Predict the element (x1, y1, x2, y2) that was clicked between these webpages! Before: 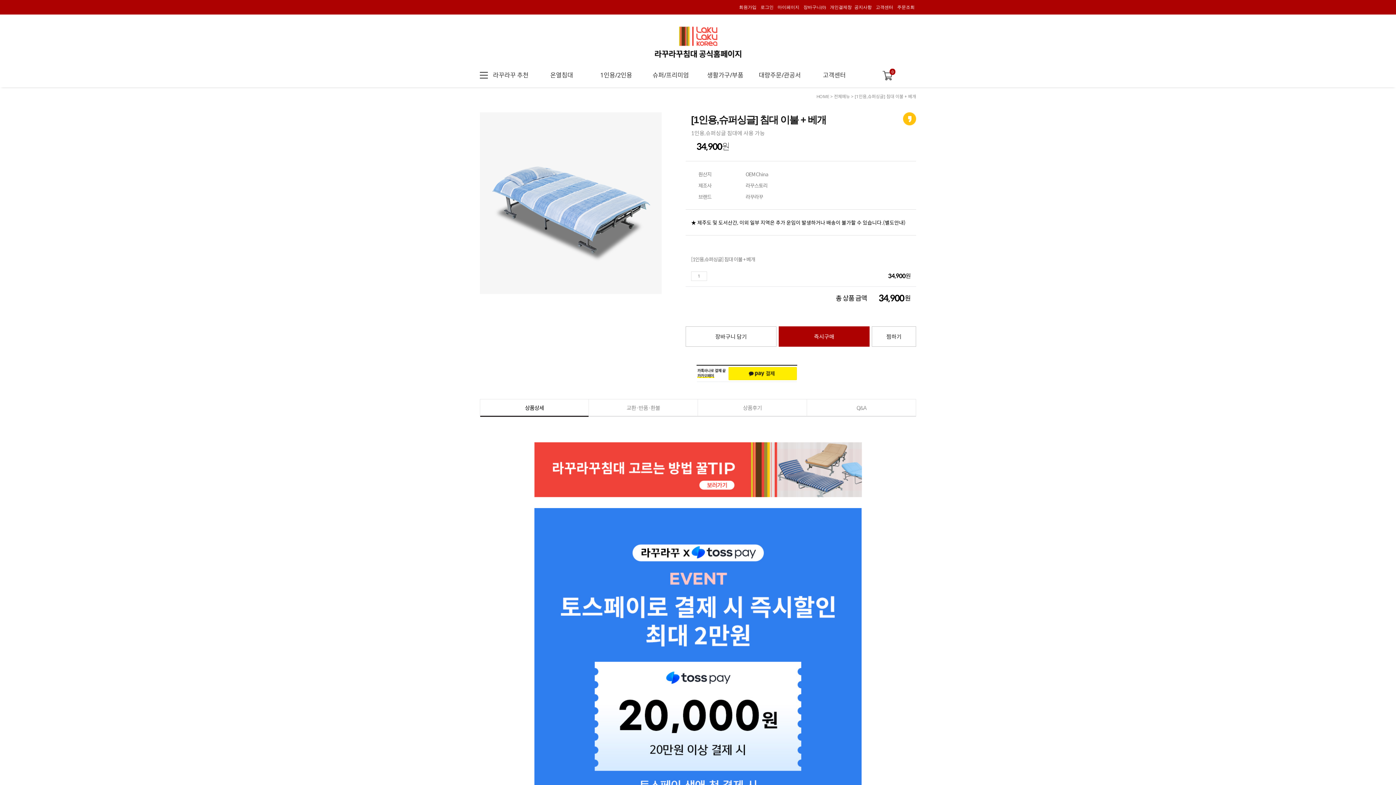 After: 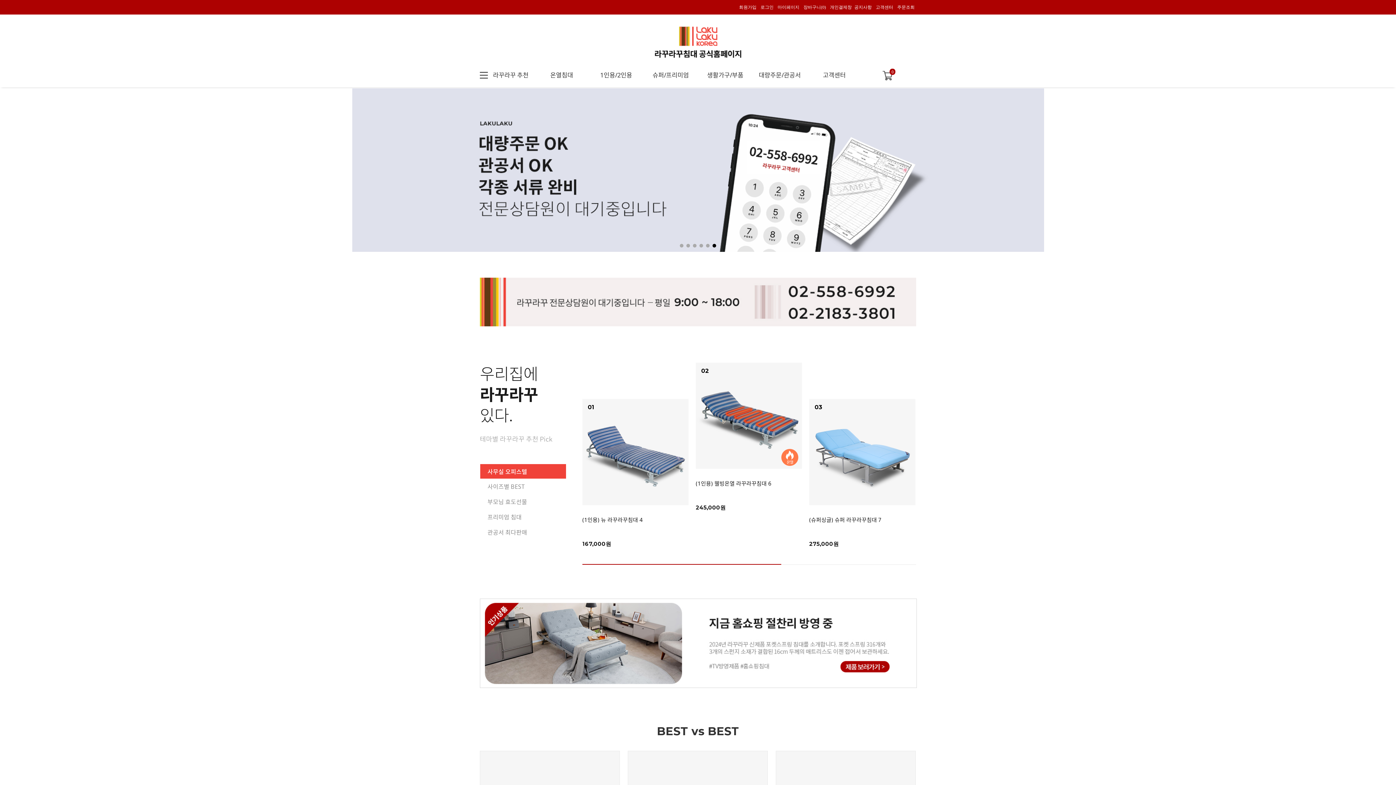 Action: bbox: (654, 38, 741, 44)